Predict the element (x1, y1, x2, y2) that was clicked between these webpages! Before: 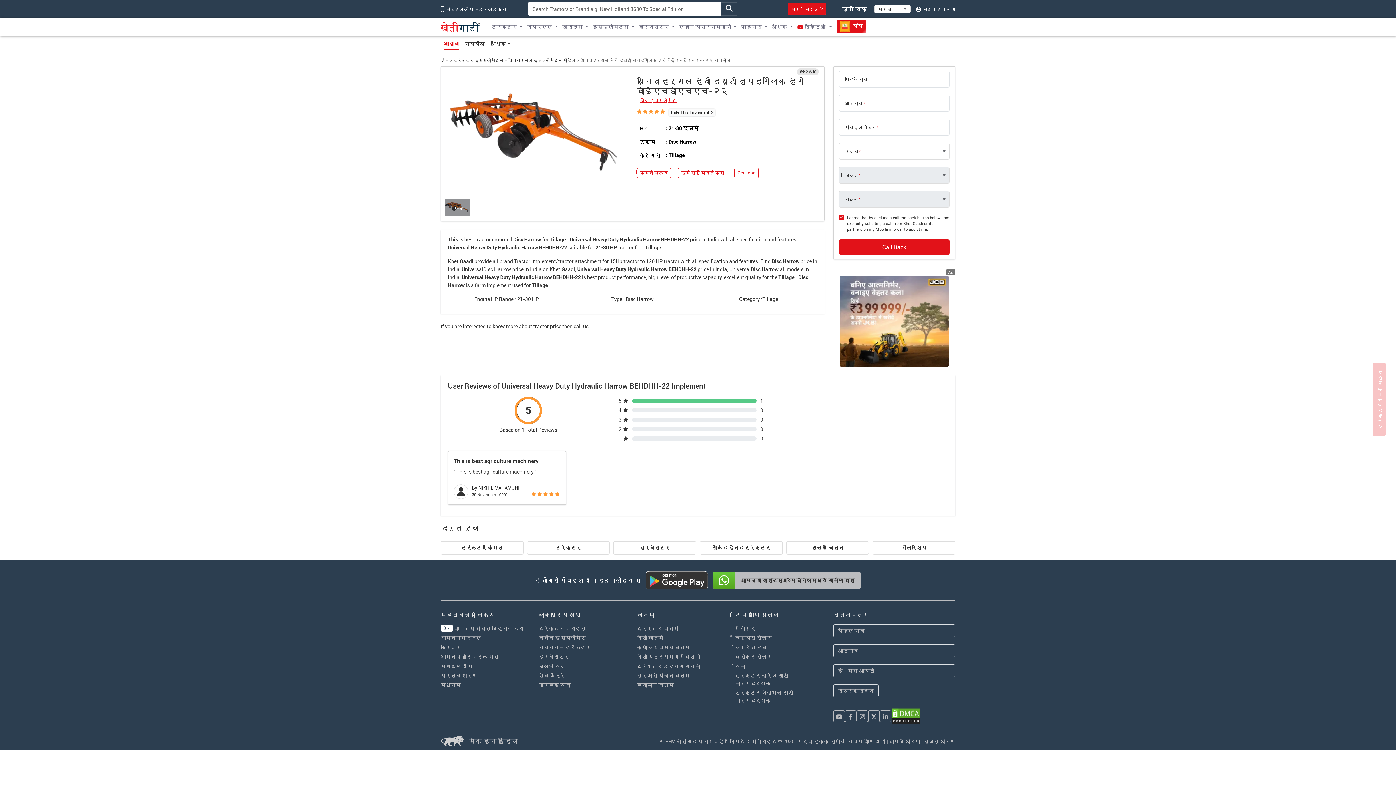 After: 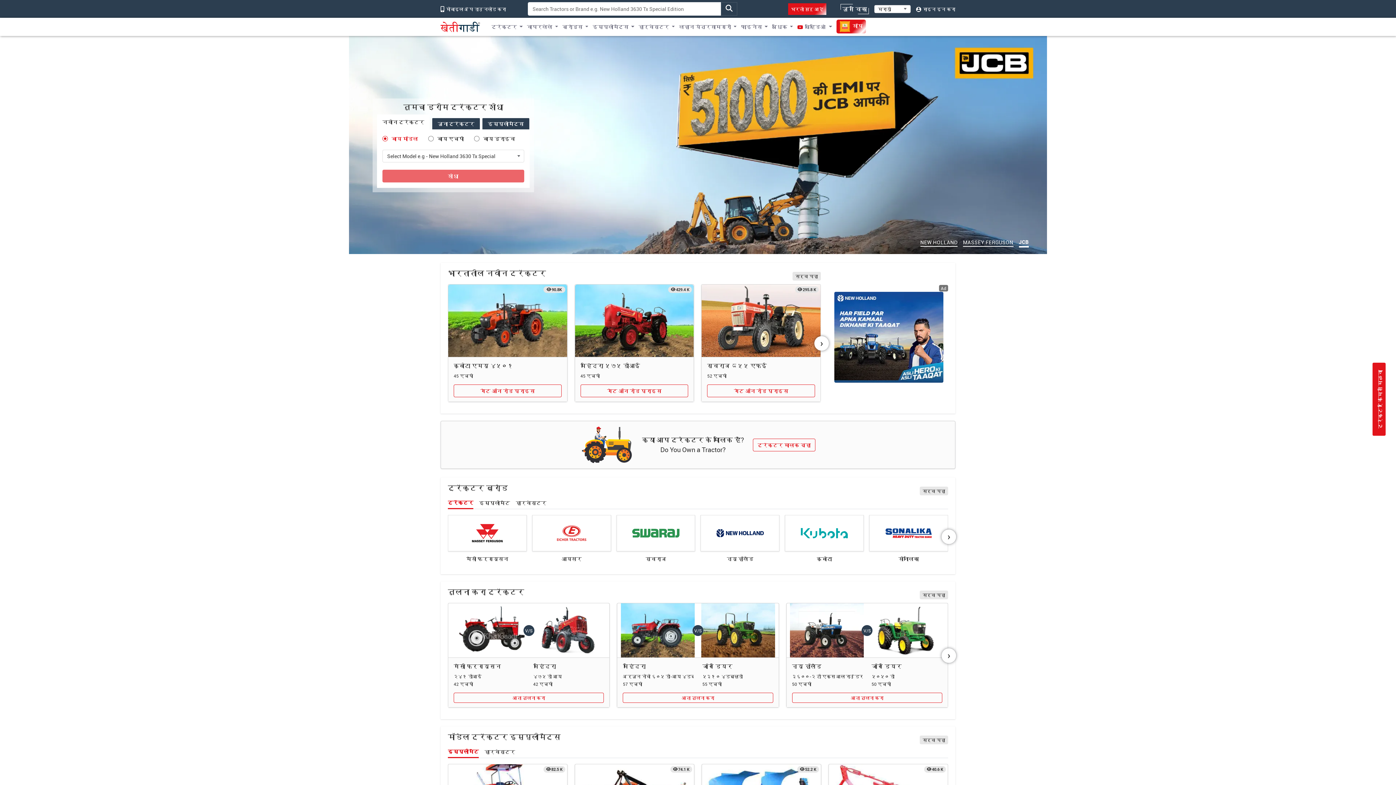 Action: bbox: (440, 19, 480, 34)